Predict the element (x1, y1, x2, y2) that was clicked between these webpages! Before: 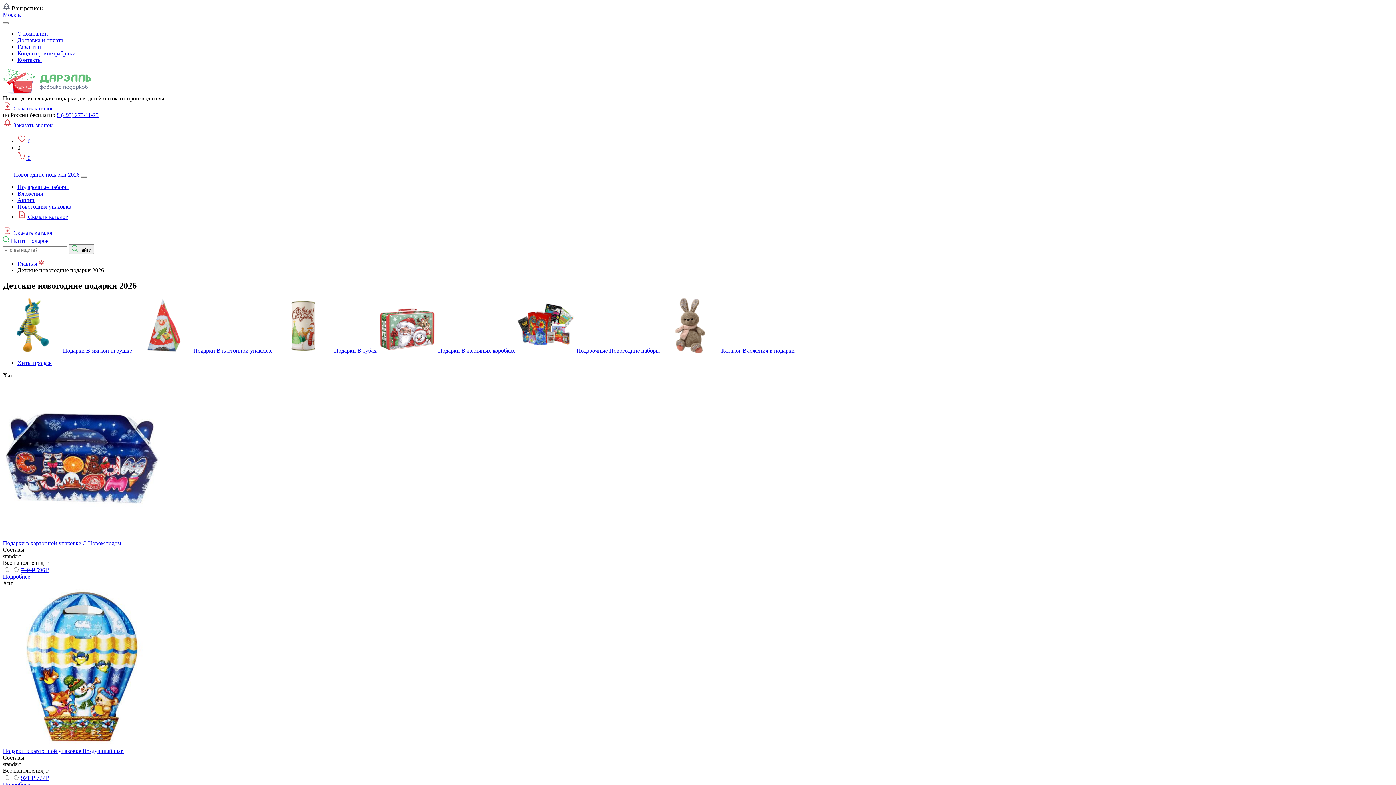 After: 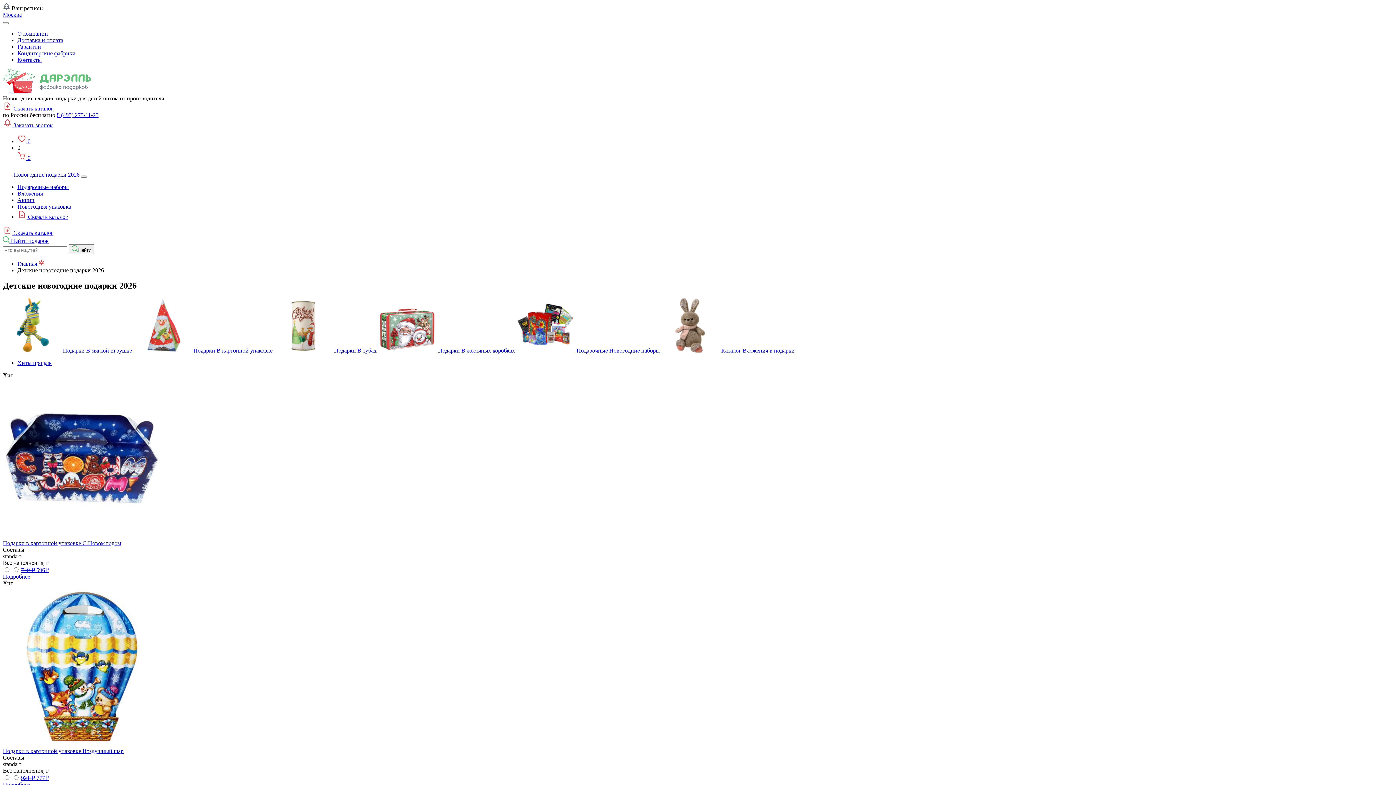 Action: bbox: (2, 229, 53, 236) label:  Скачать каталог